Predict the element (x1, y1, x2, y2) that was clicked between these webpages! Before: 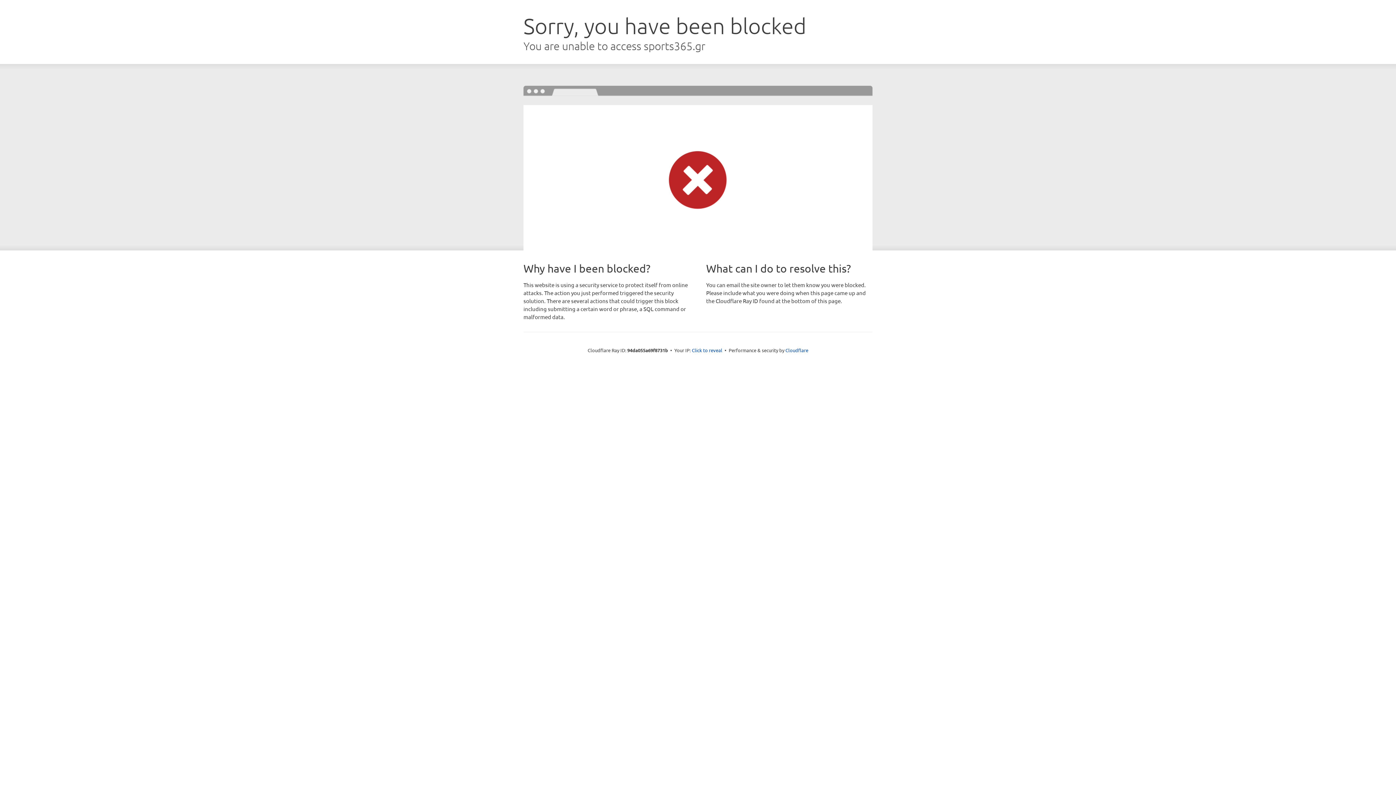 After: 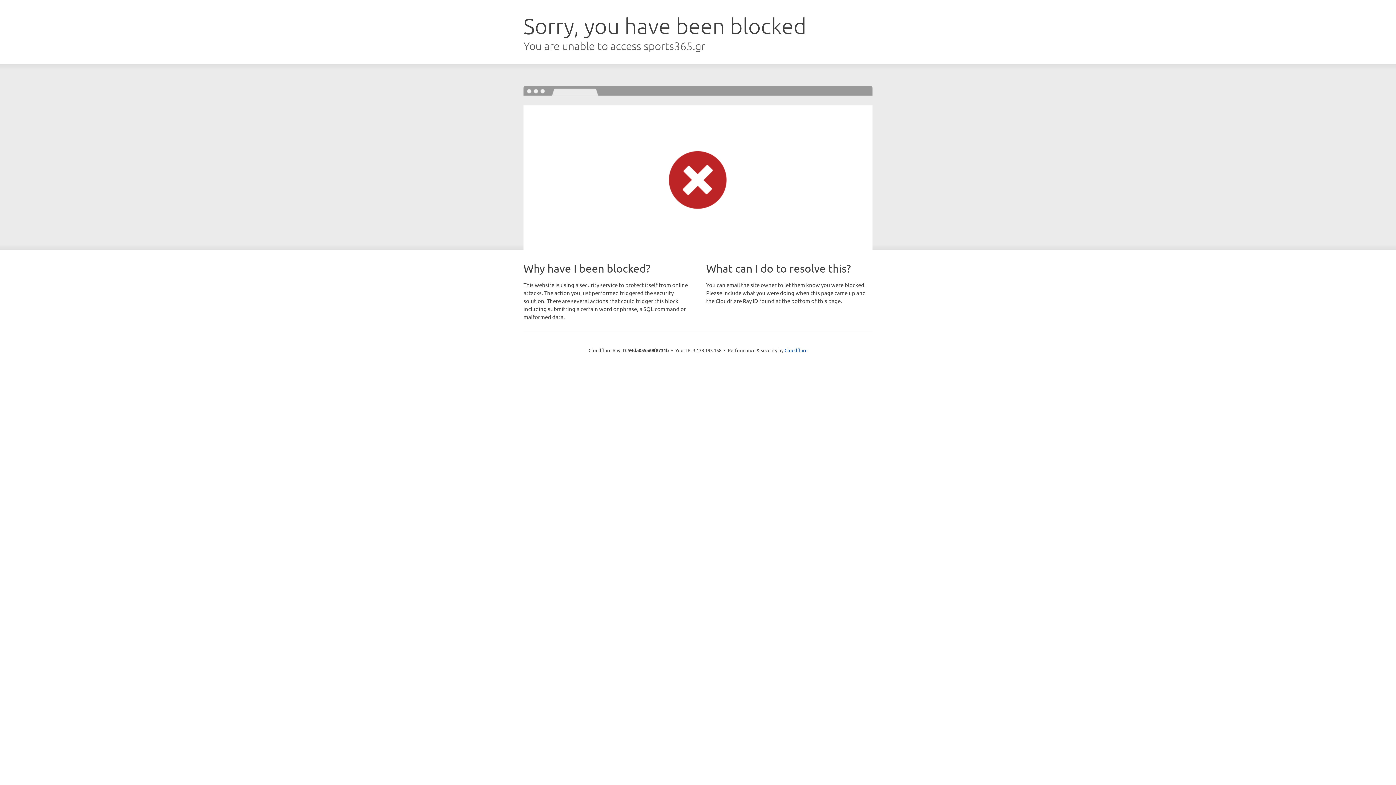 Action: bbox: (692, 346, 722, 353) label: Click to reveal